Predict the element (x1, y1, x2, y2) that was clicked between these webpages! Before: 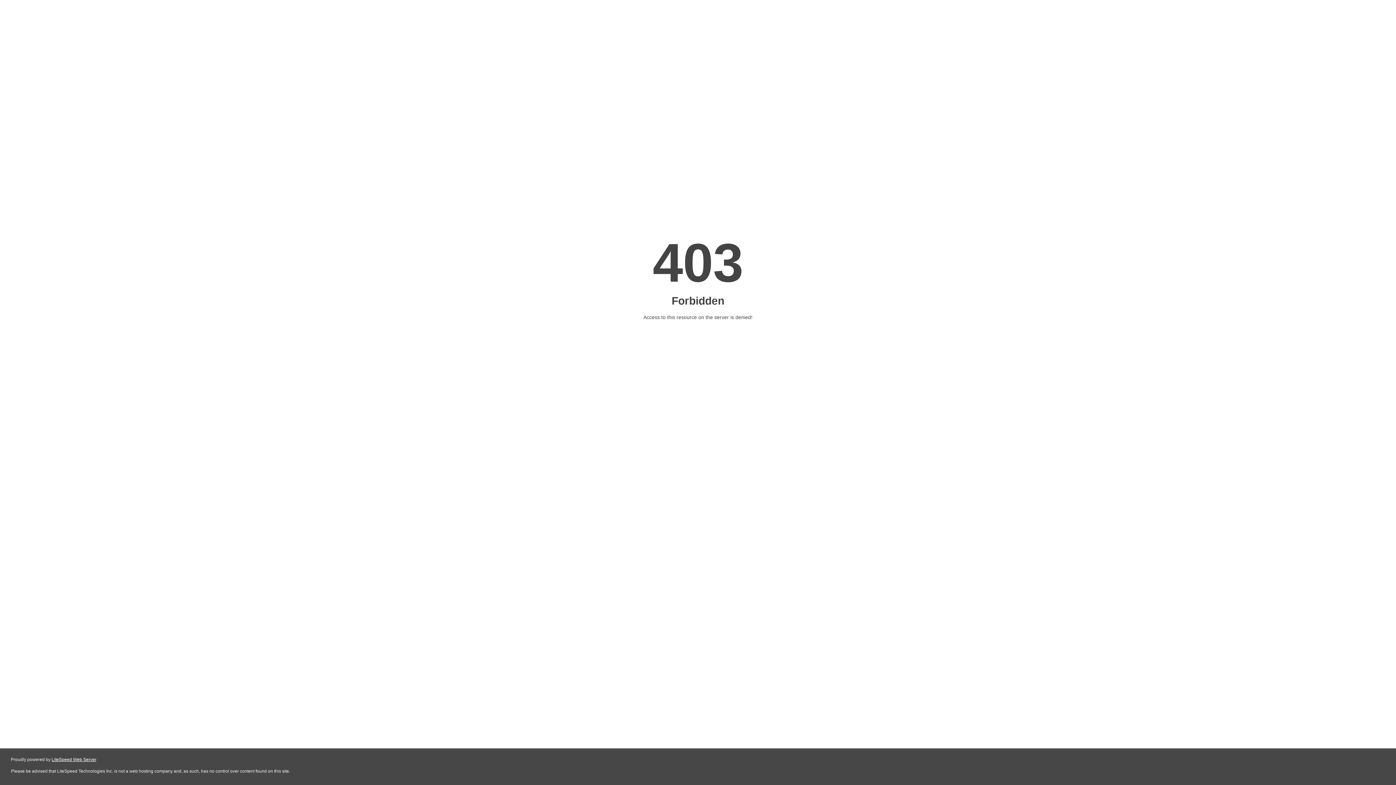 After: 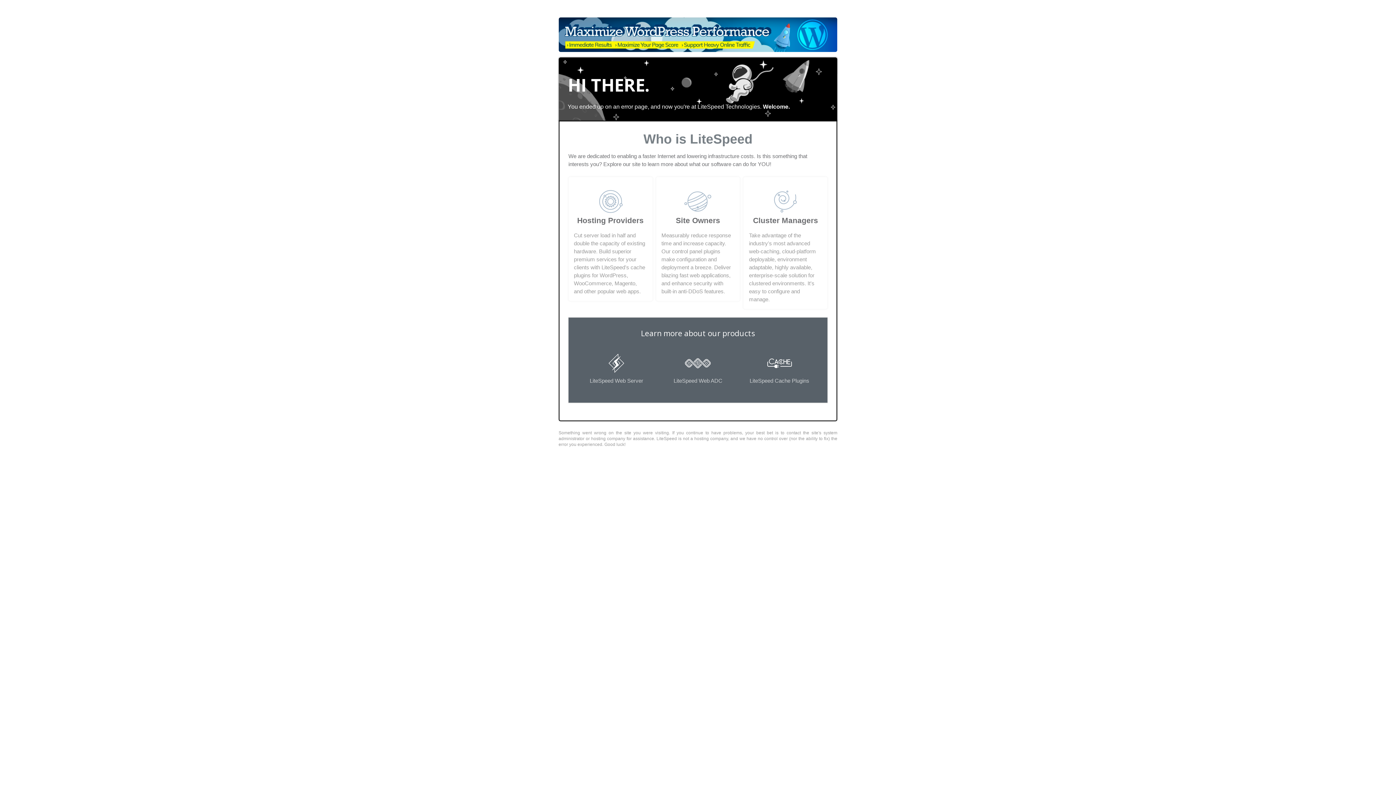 Action: label: LiteSpeed Web Server bbox: (51, 757, 96, 762)